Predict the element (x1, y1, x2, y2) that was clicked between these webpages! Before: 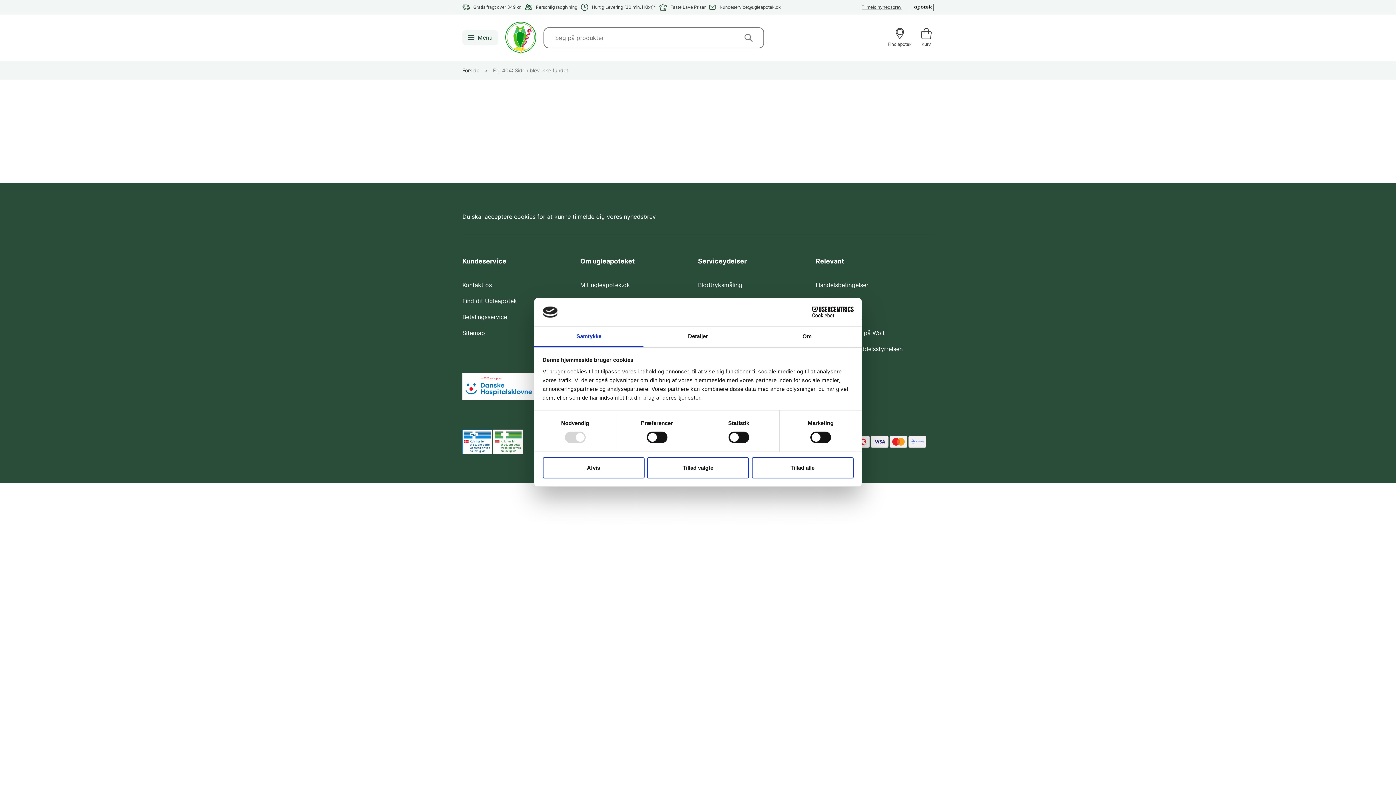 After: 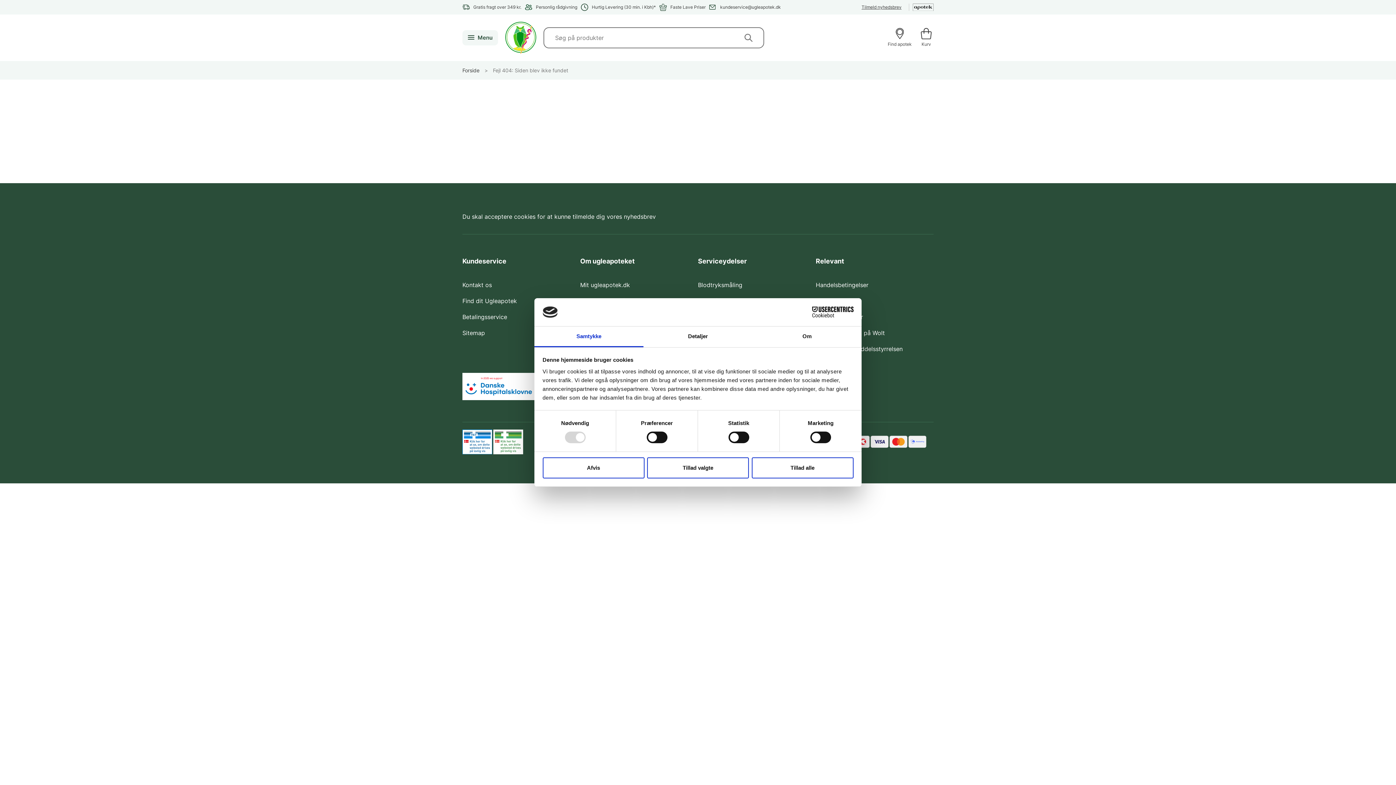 Action: bbox: (462, 439, 493, 444) label:  